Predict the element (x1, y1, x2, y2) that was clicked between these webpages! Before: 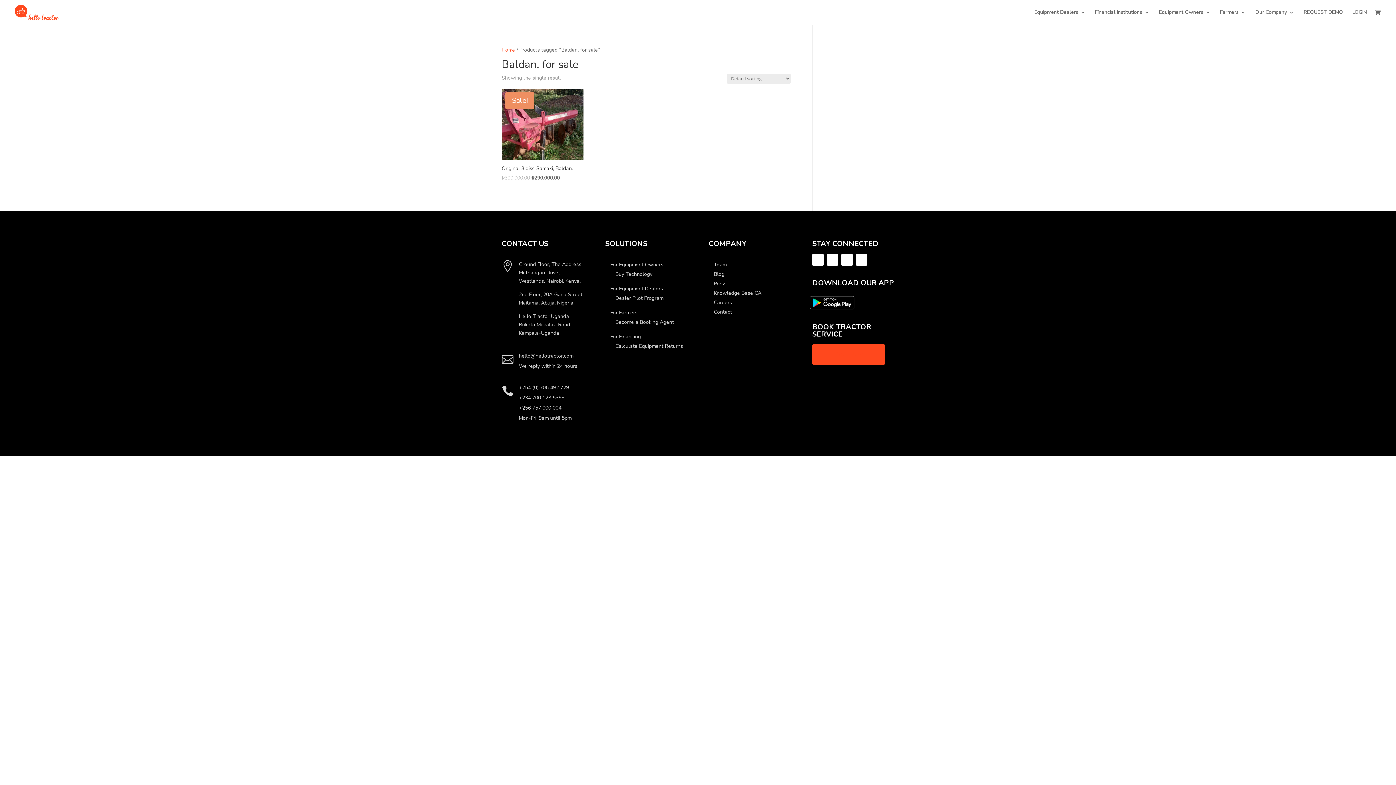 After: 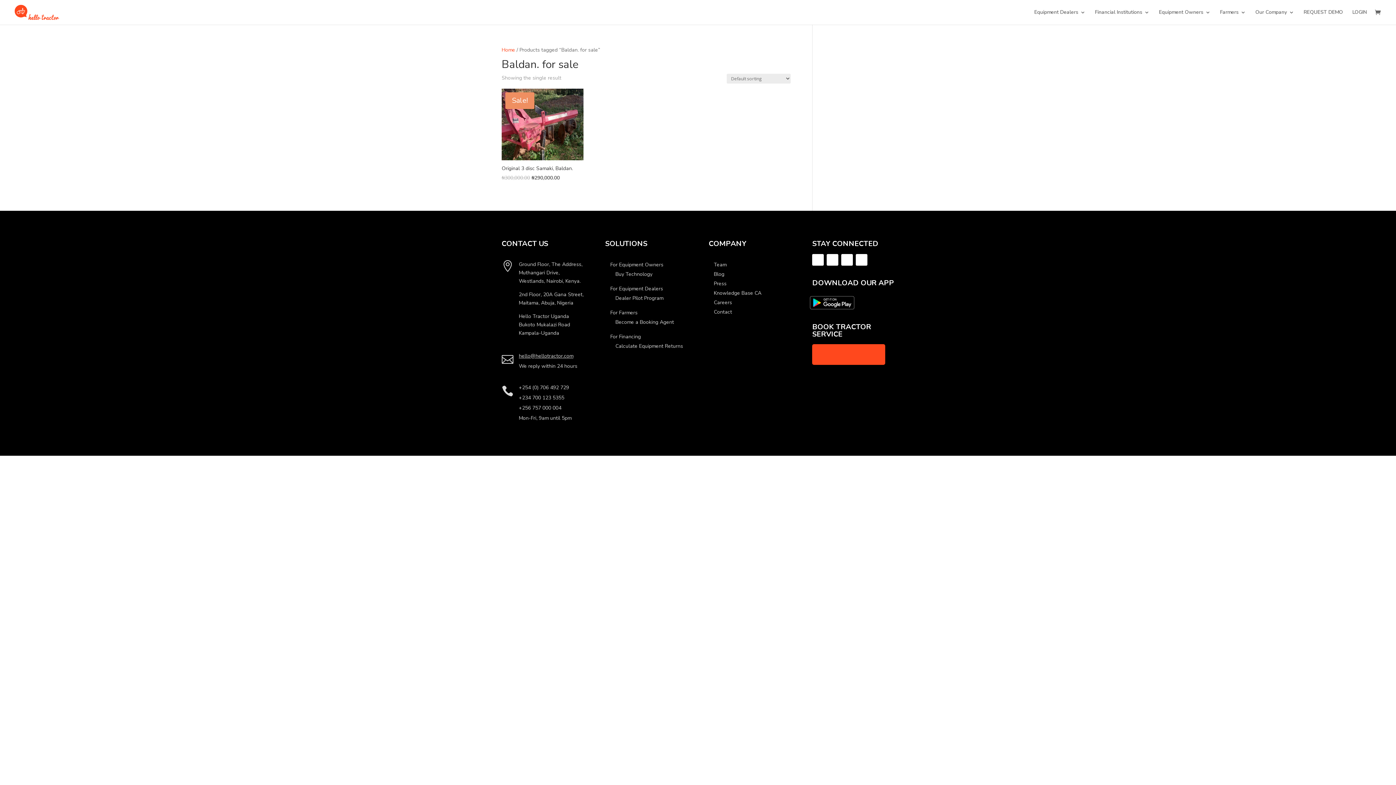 Action: bbox: (841, 254, 853, 265)